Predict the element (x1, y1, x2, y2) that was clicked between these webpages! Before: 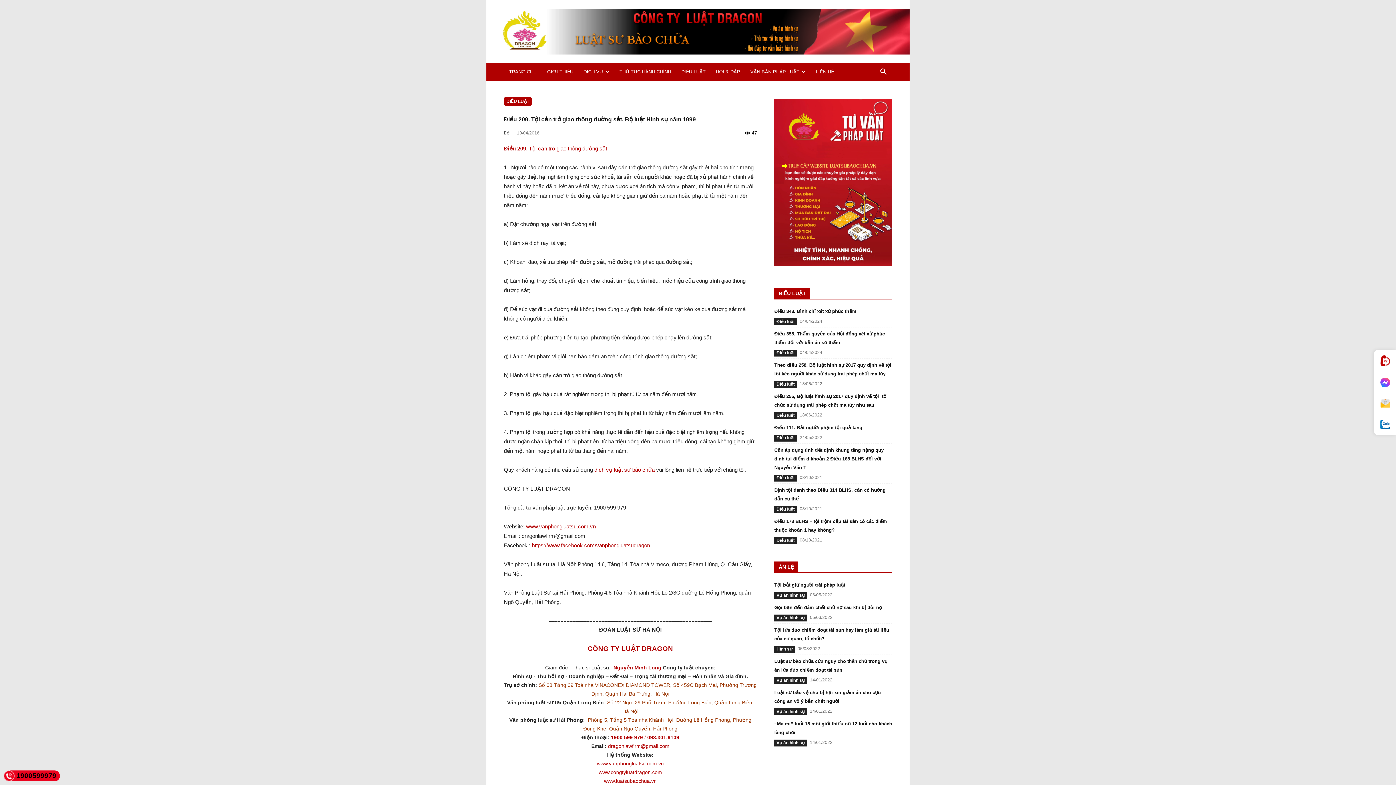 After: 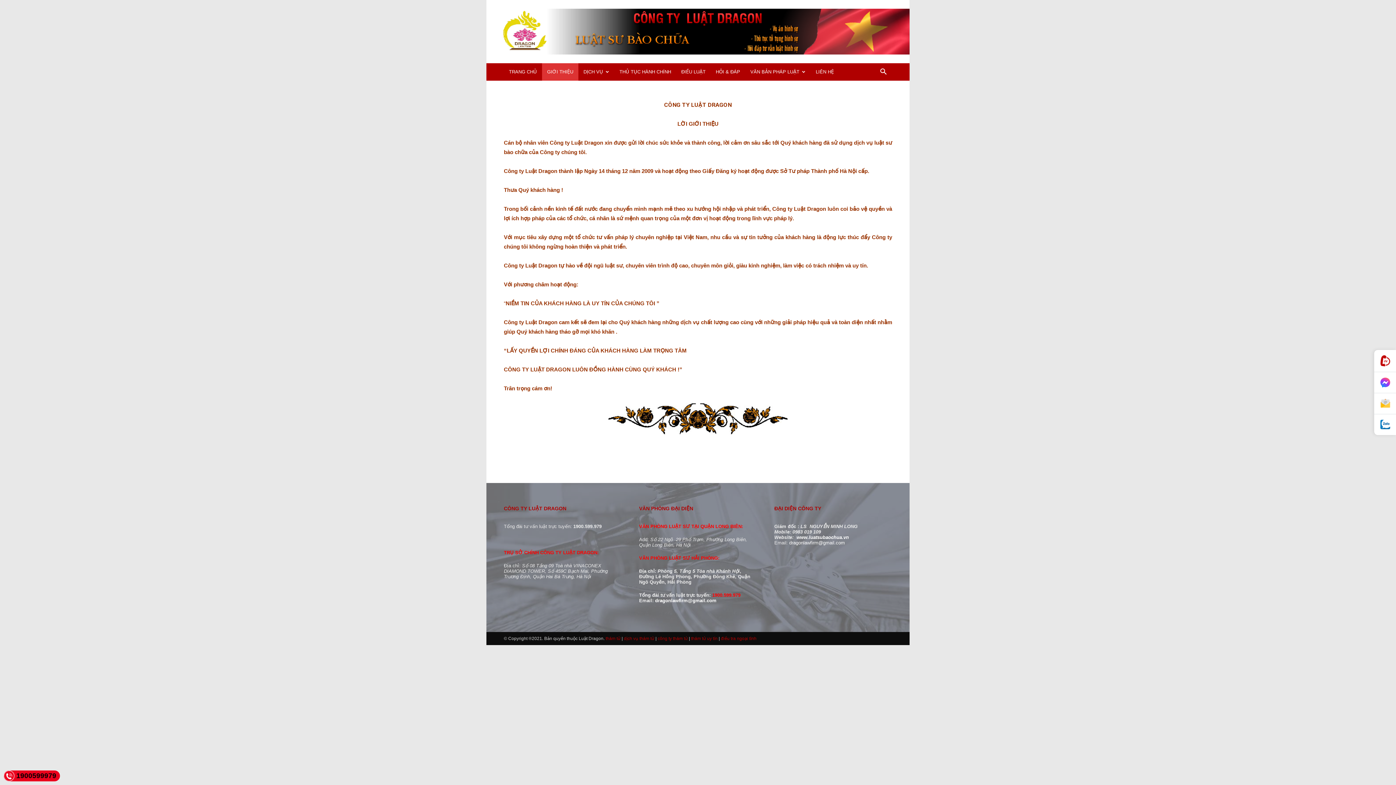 Action: bbox: (542, 63, 578, 80) label: GIỚI THIỆU